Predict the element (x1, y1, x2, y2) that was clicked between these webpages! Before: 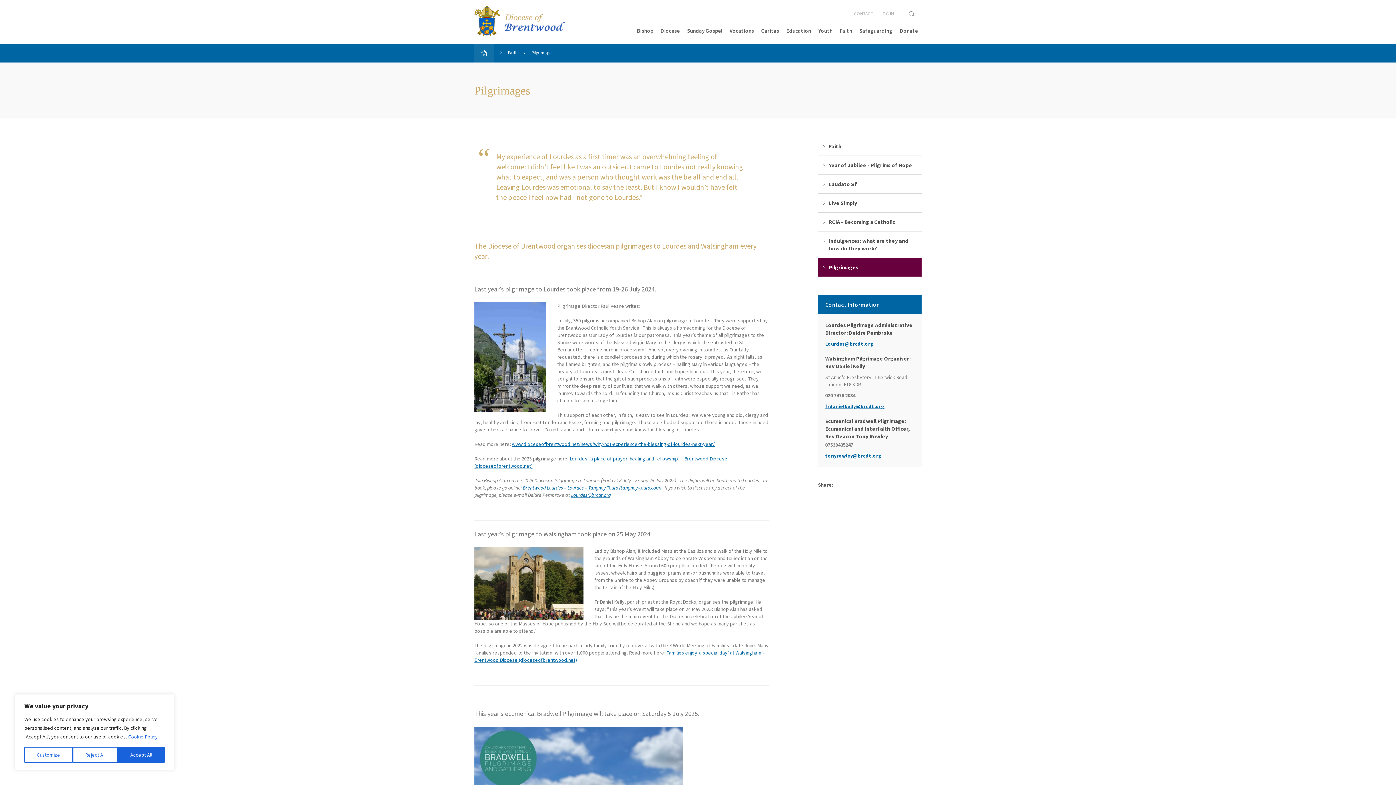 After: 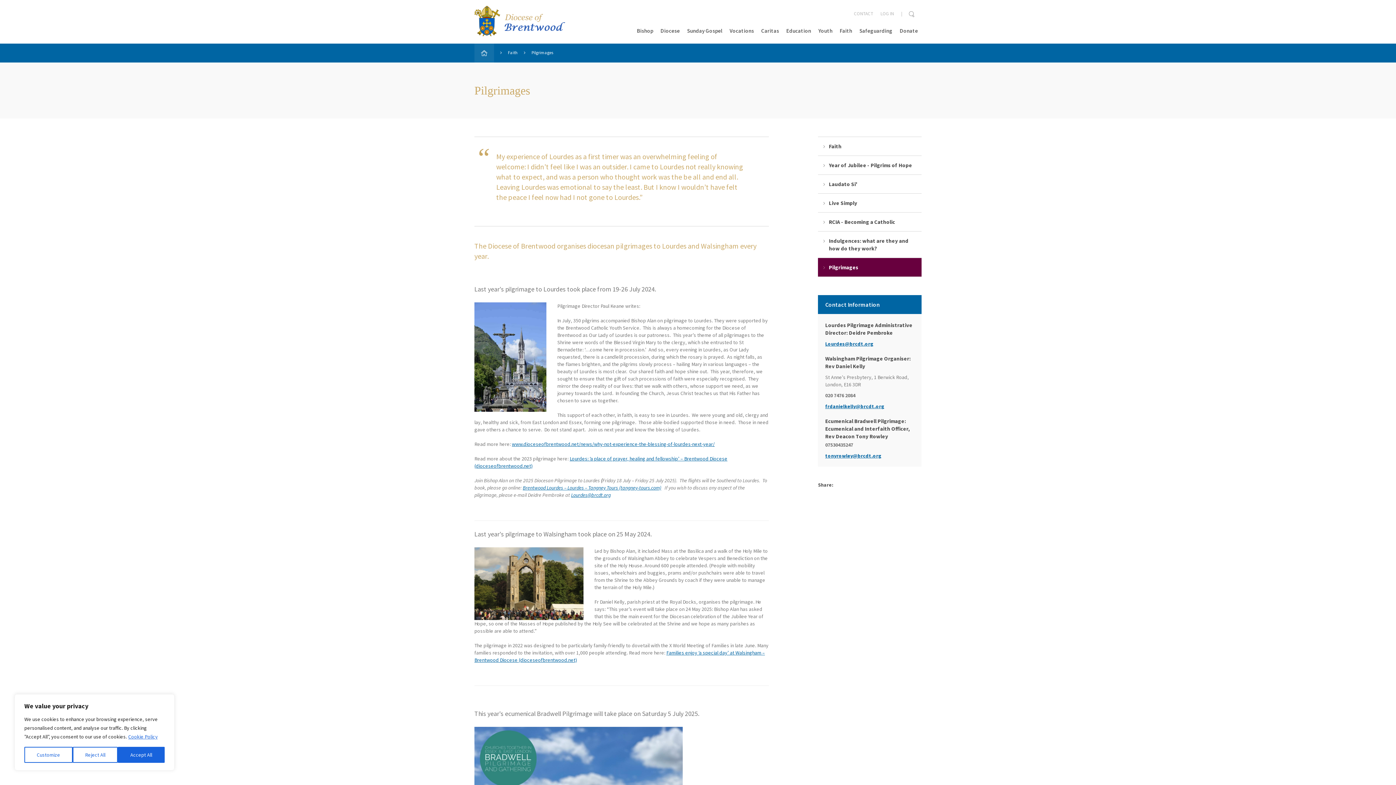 Action: label: Vocations bbox: (726, 23, 757, 43)